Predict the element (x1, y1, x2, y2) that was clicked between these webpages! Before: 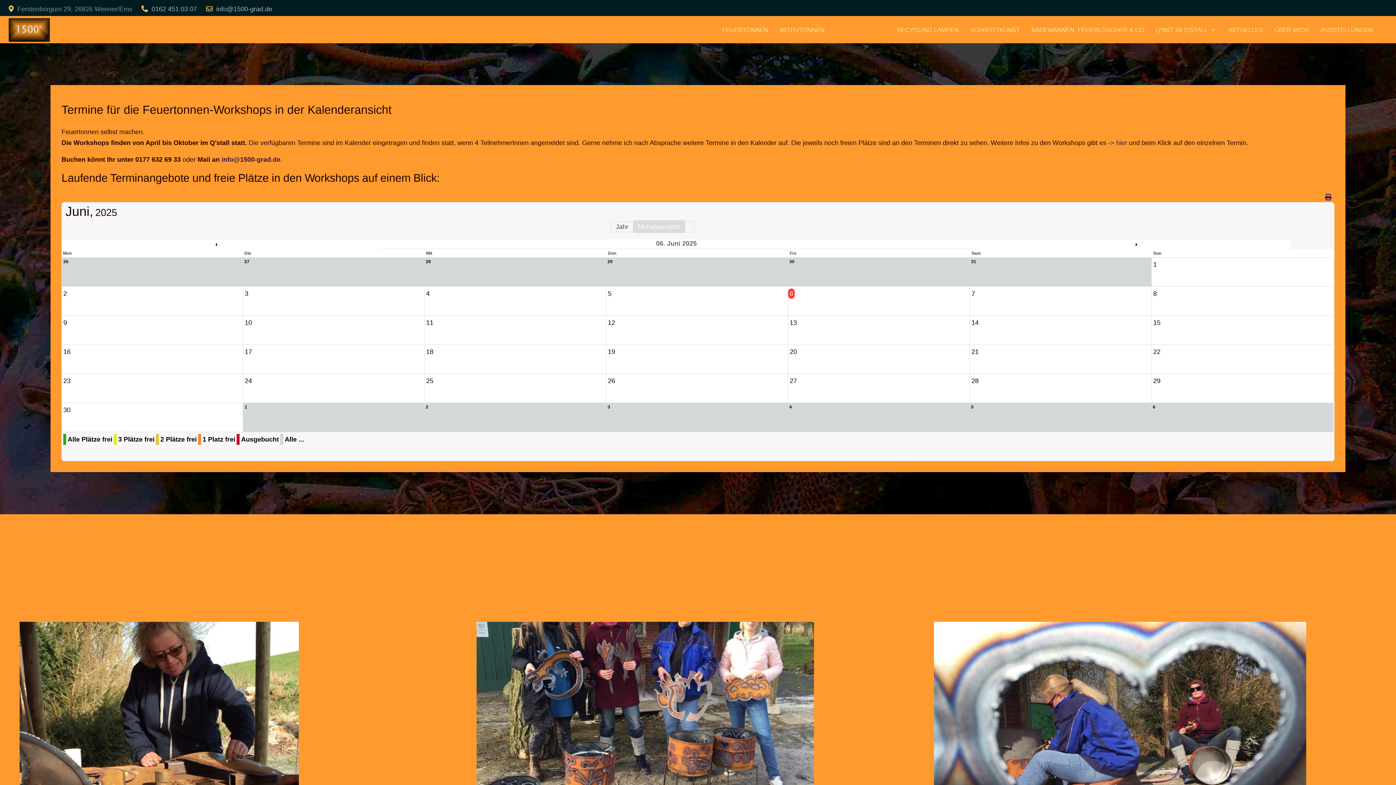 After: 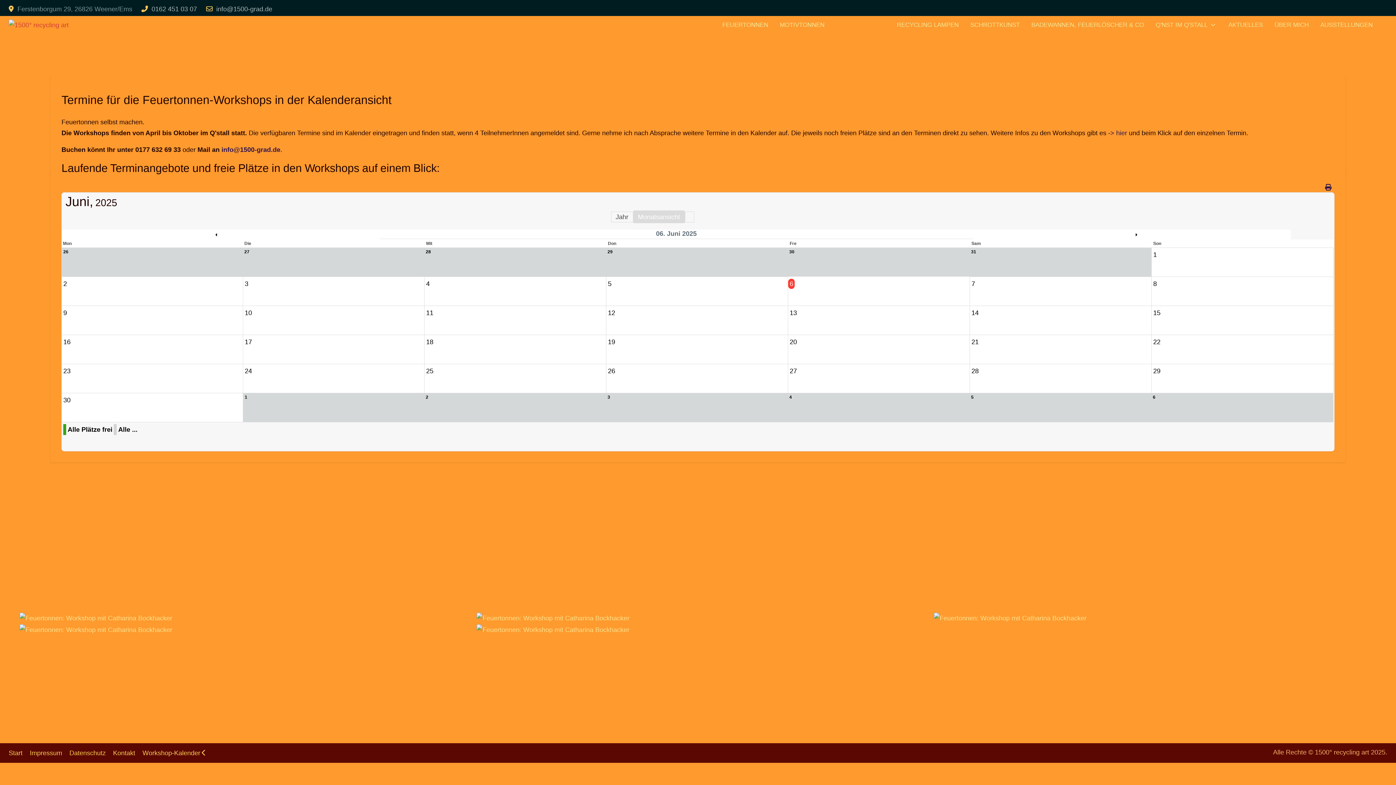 Action: bbox: (67, 434, 112, 445) label: Alle Plätze frei